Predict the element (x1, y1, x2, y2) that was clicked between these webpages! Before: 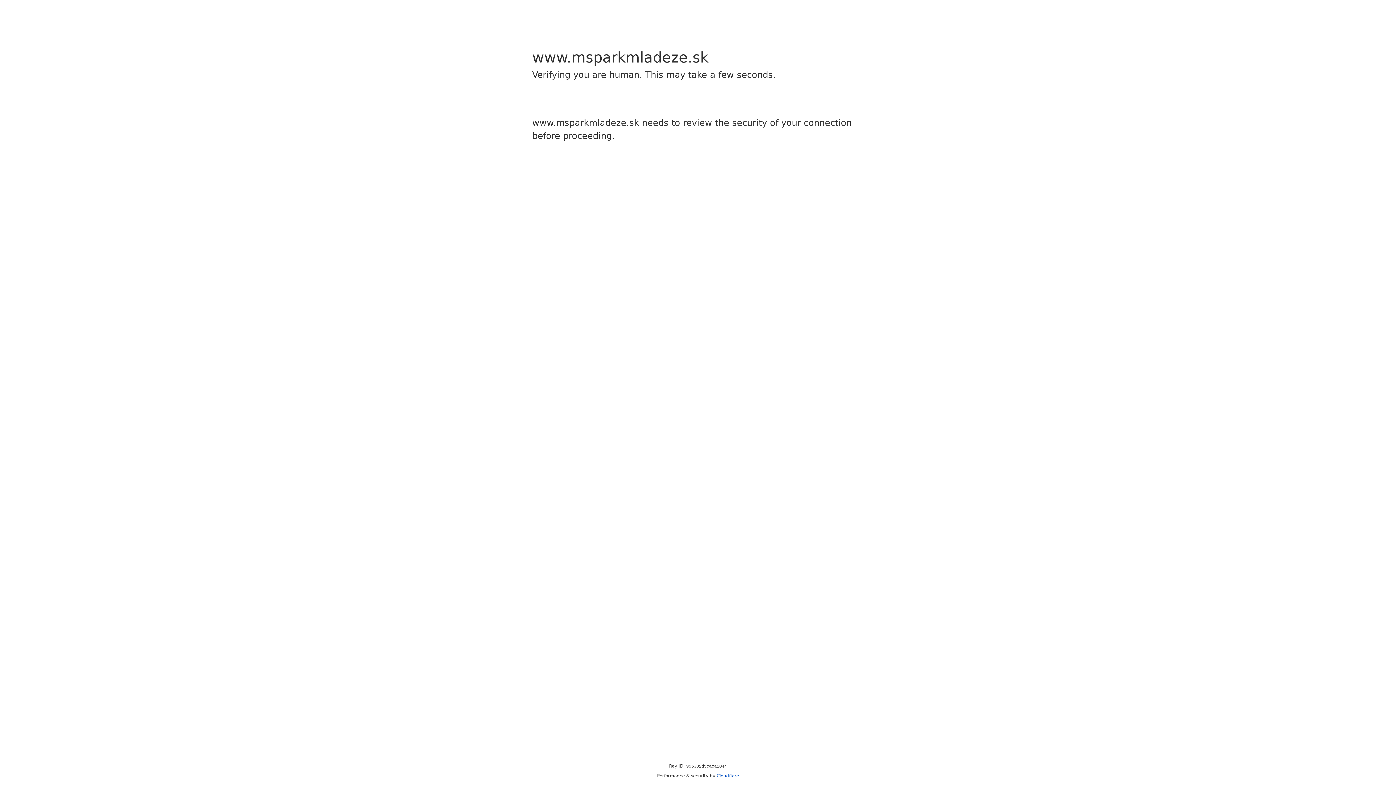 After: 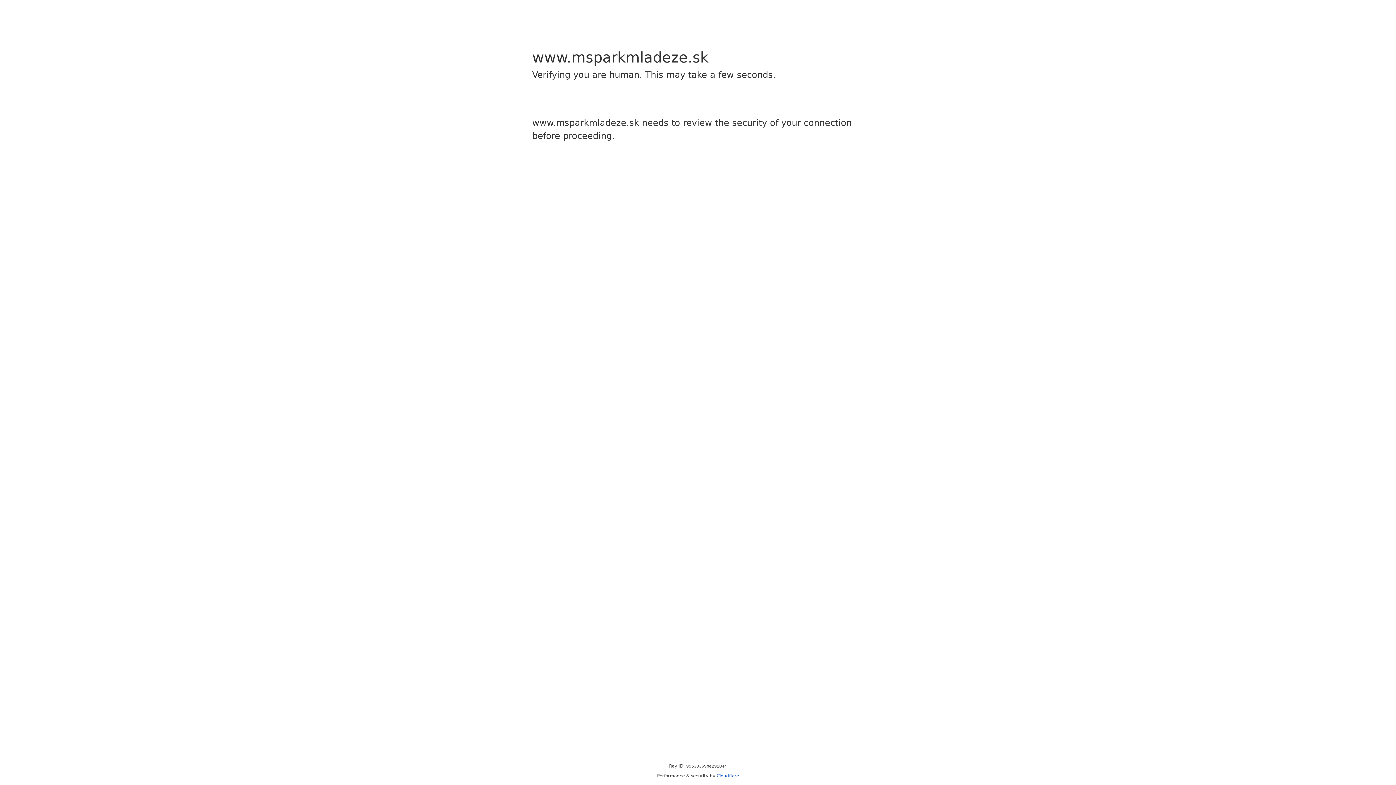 Action: bbox: (716, 773, 739, 778) label: Cloudflare